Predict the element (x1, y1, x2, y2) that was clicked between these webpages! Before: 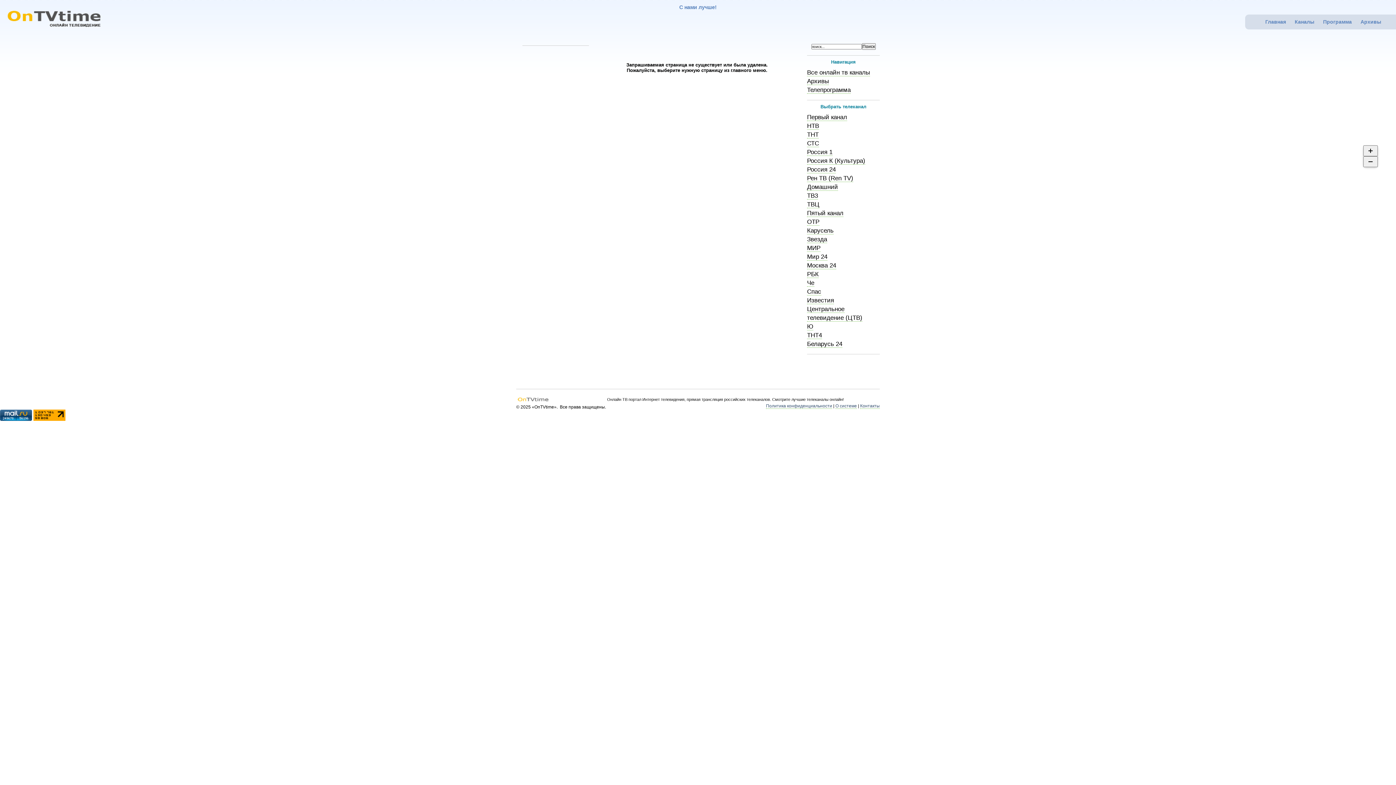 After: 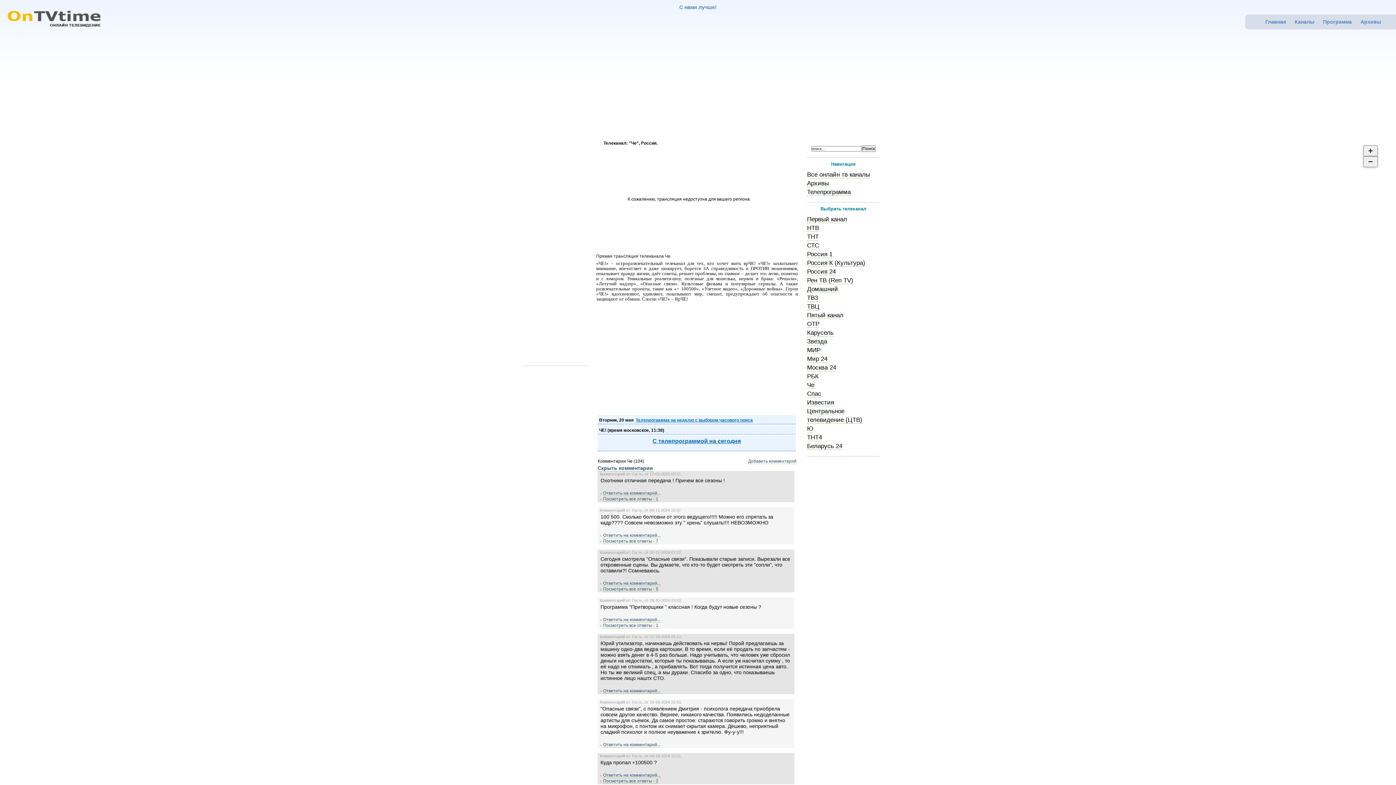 Action: label: Че bbox: (807, 279, 814, 286)